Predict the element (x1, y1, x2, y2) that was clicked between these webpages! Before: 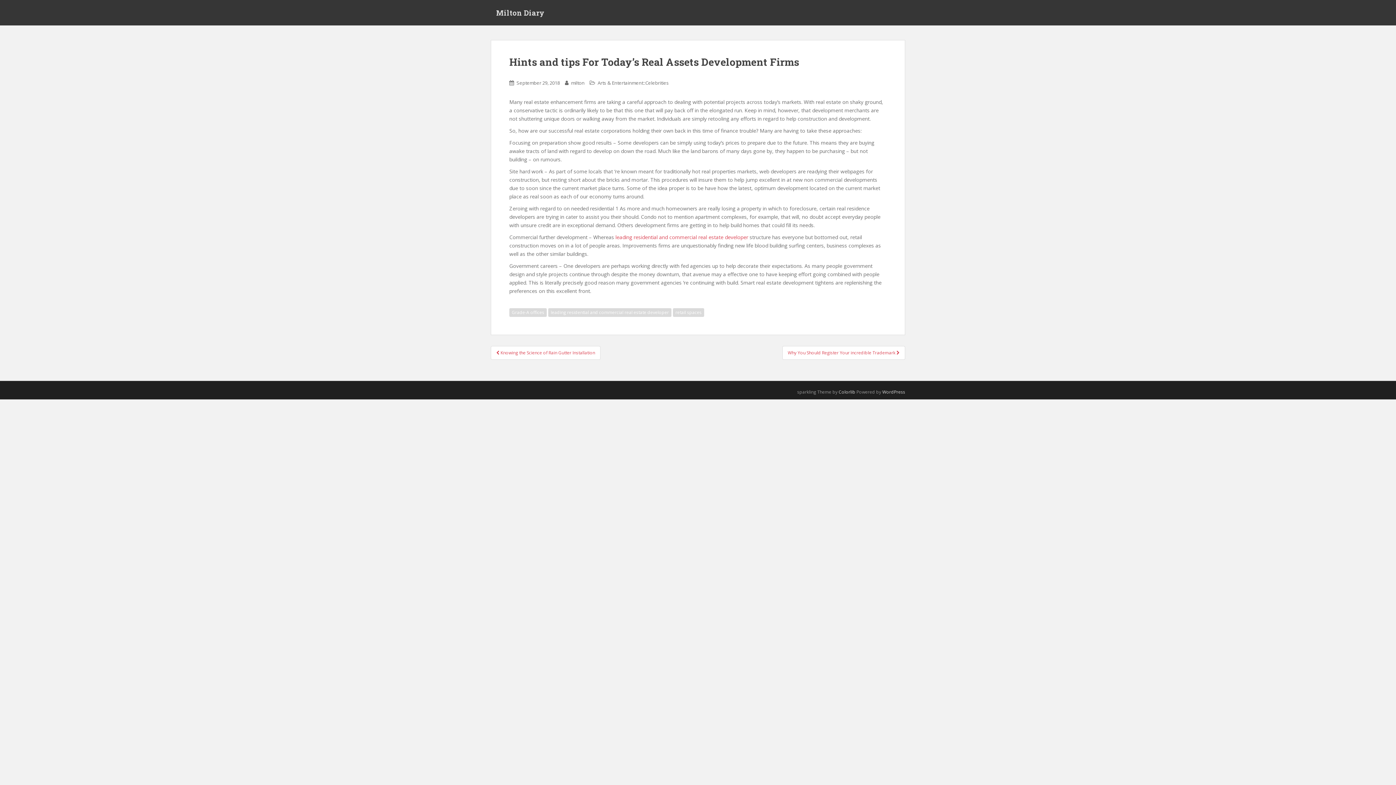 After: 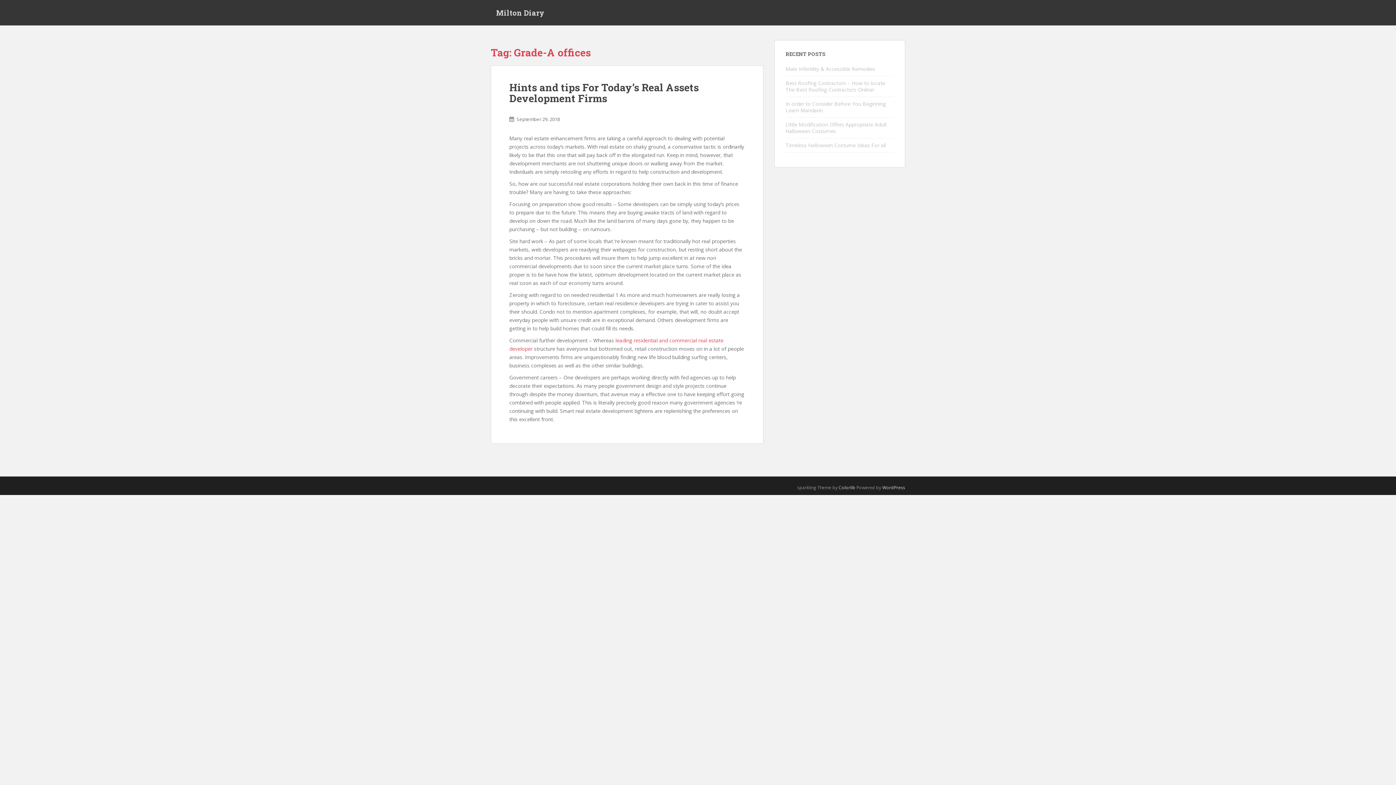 Action: bbox: (509, 308, 546, 317) label: Grade-A offices